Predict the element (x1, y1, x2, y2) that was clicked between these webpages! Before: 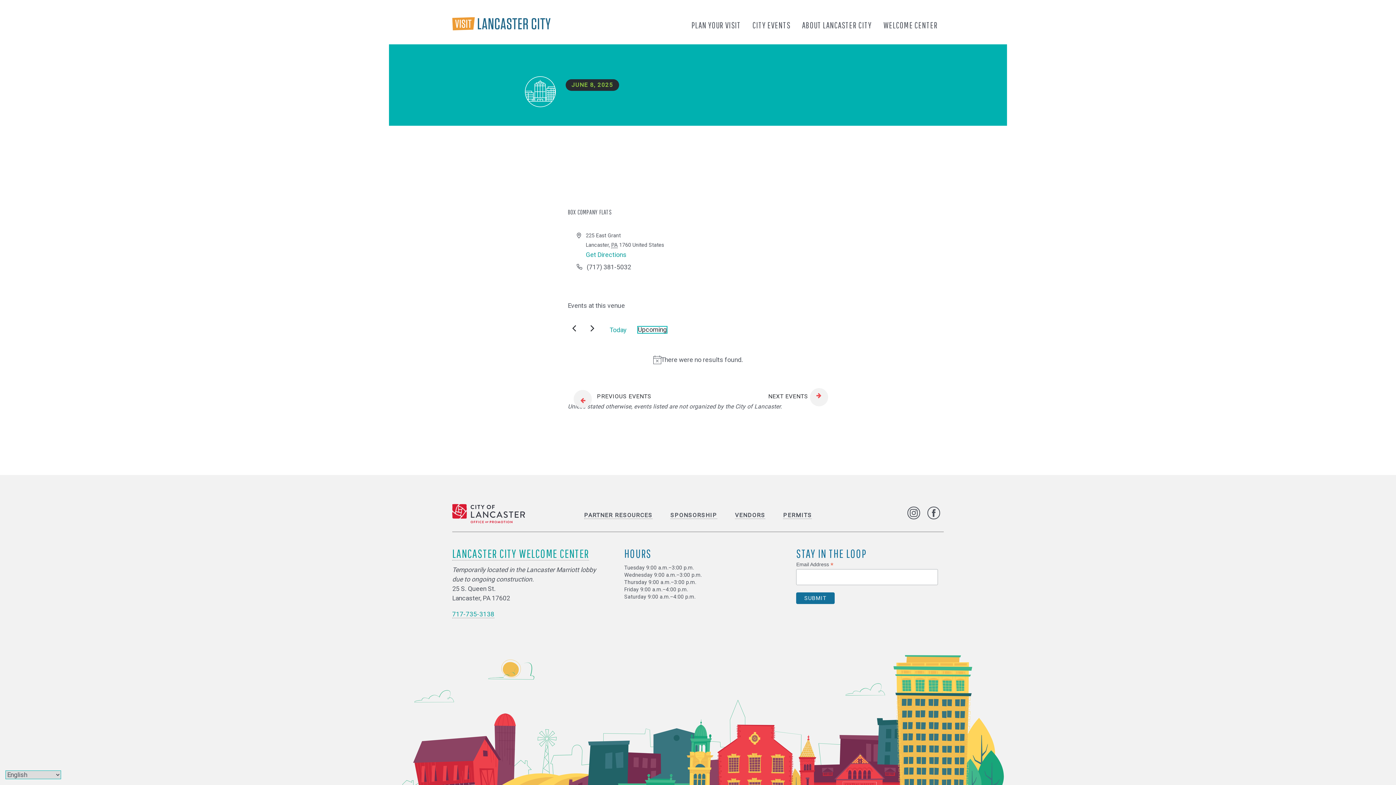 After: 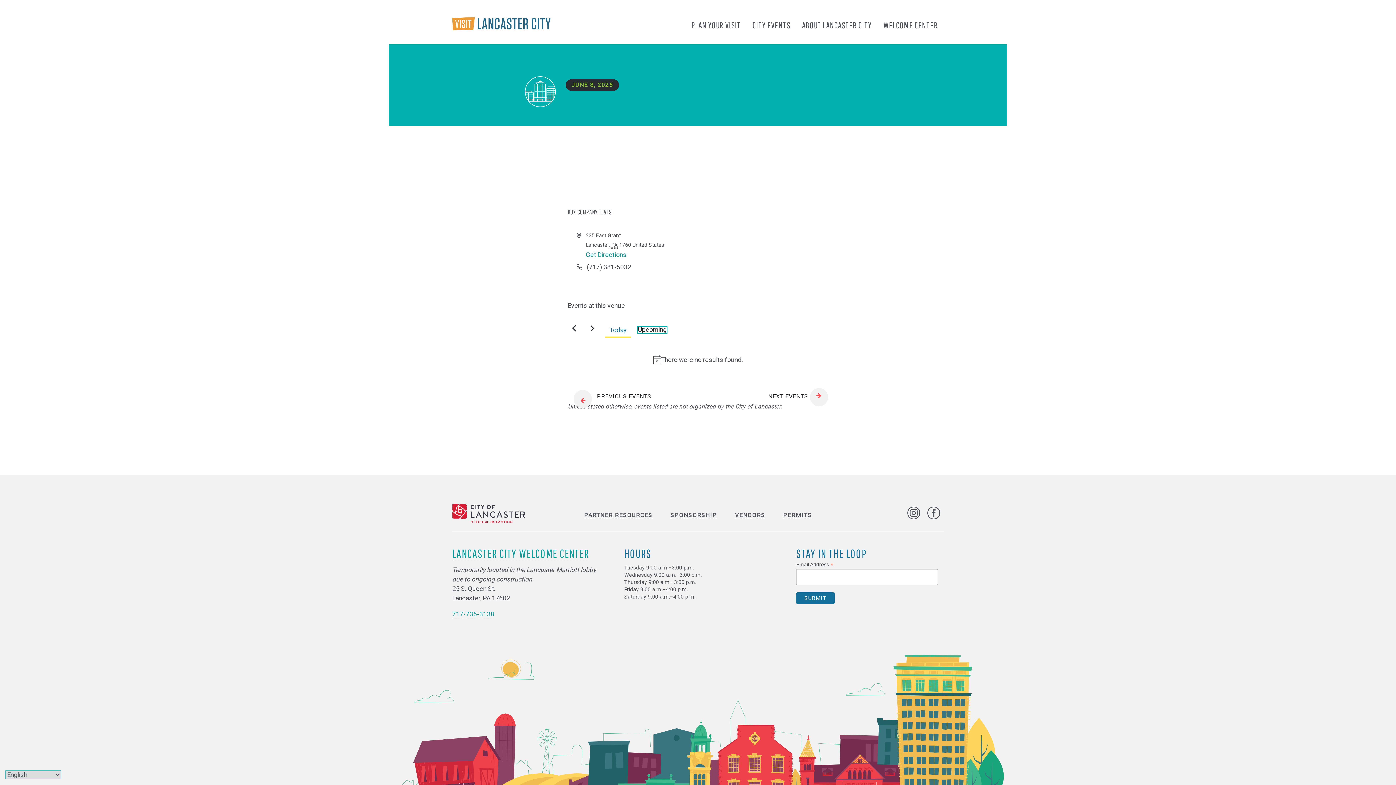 Action: bbox: (604, 323, 632, 336) label: Click to select today's date